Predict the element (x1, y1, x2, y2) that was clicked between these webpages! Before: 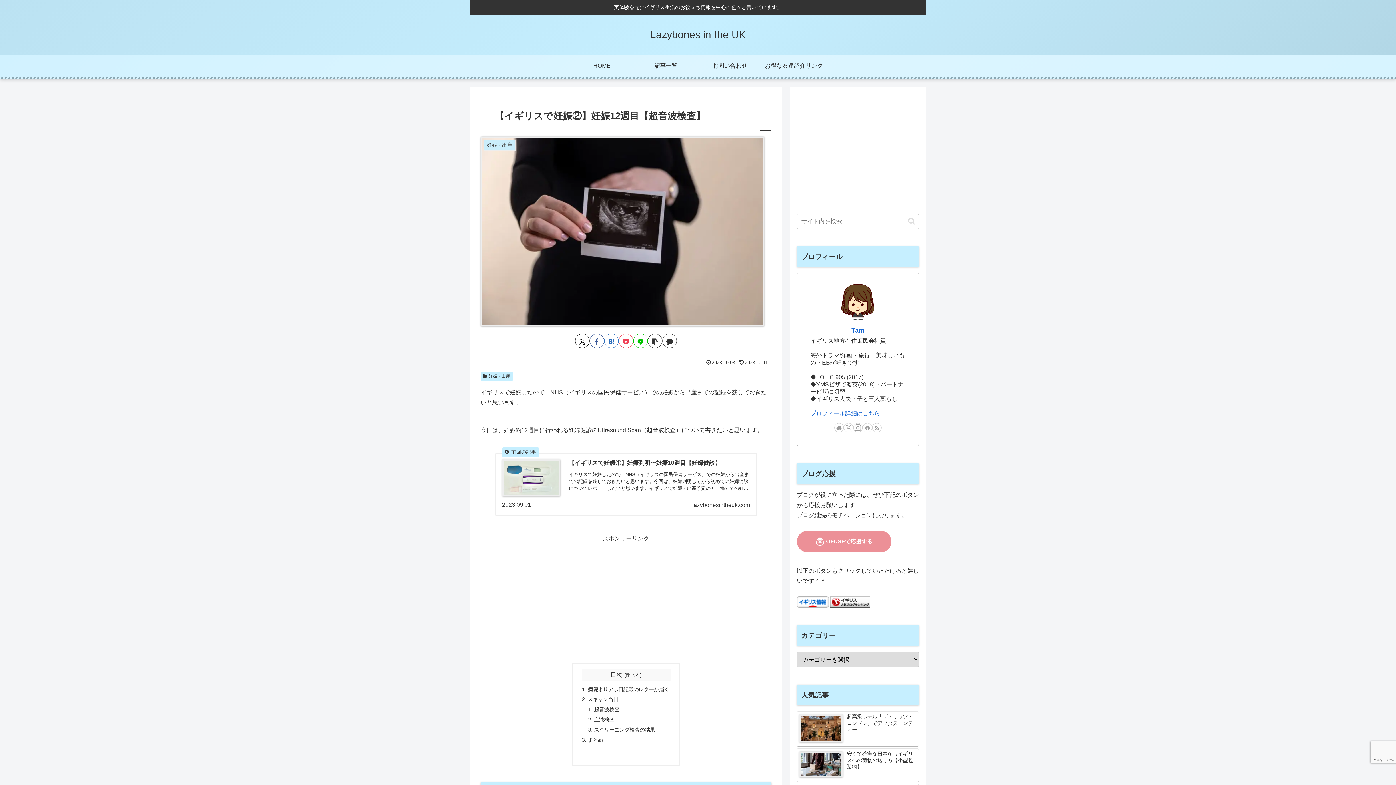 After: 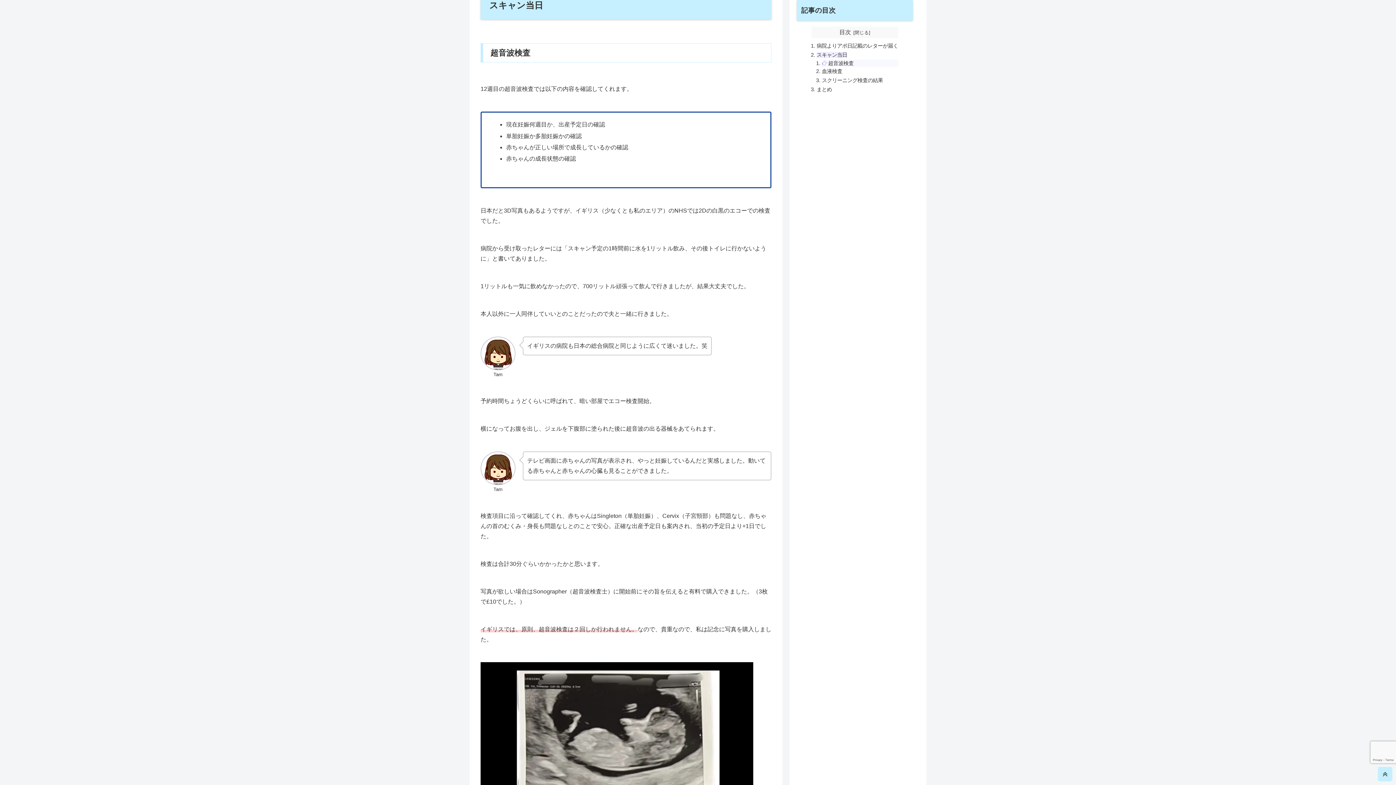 Action: bbox: (587, 696, 618, 702) label: スキャン当日